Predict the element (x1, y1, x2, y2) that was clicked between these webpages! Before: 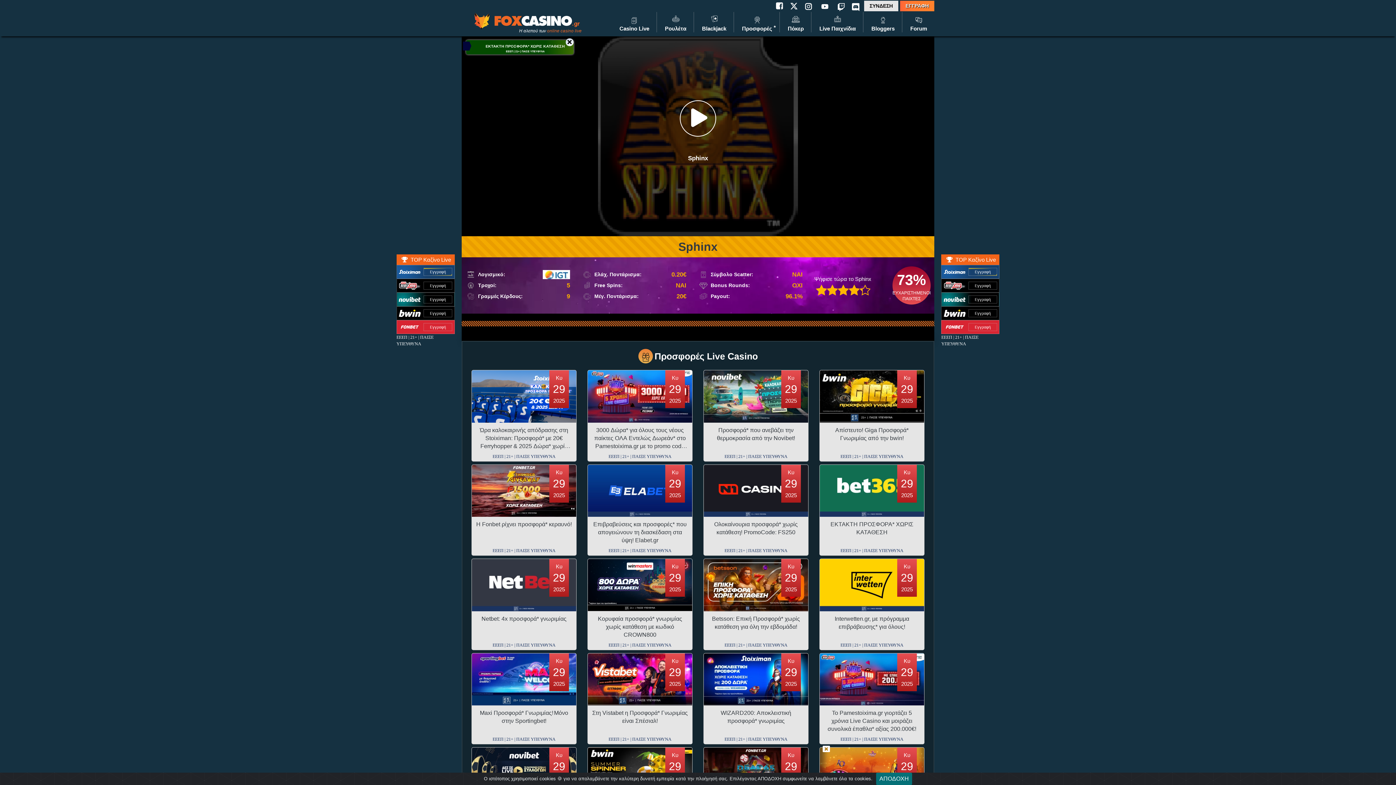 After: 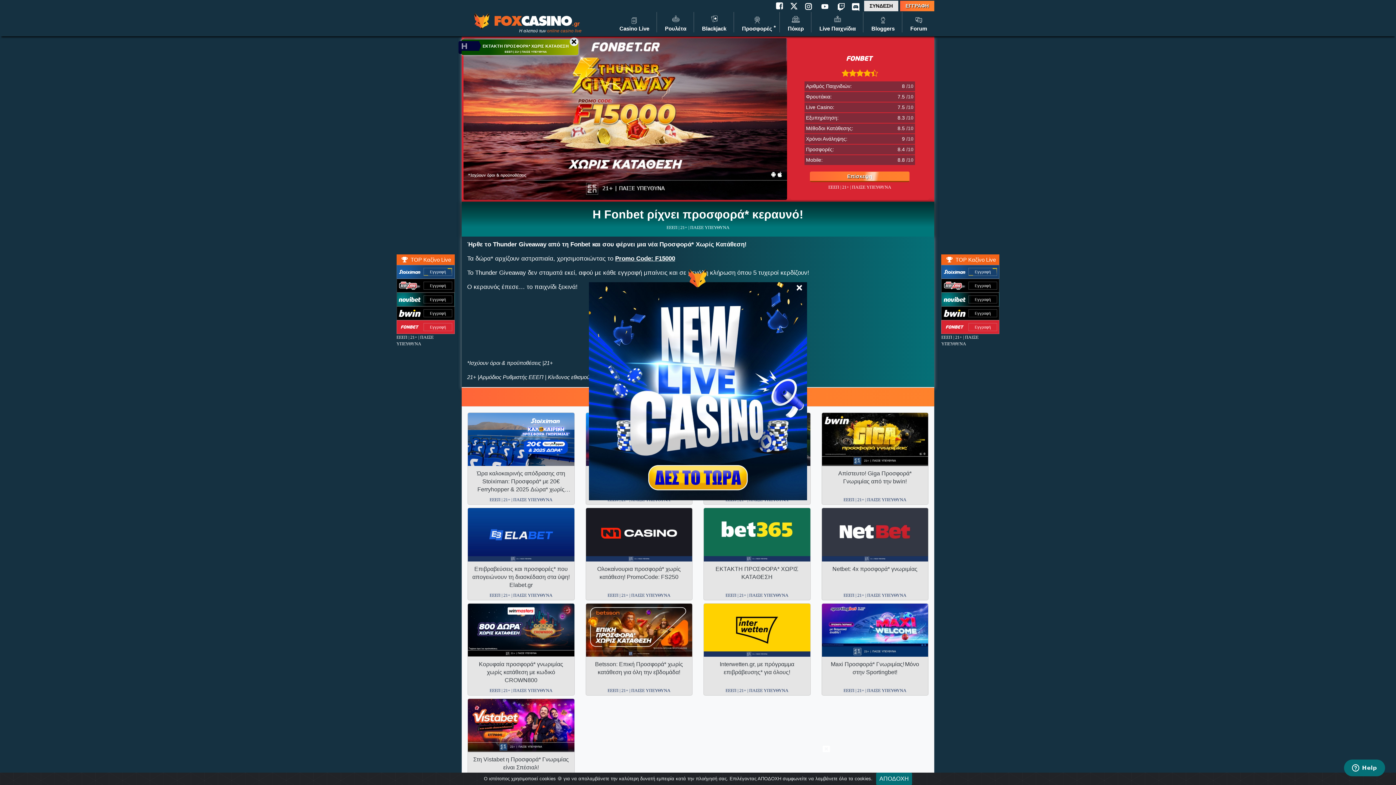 Action: label: Κυ

29

2025

Η Fonbet ρίχνει προσφορά* κεραυνό!
ΕΕΕΠ | 21+ | ΠΑΙΞΕ ΥΠΕΥΘΥΝΑ bbox: (471, 464, 576, 556)